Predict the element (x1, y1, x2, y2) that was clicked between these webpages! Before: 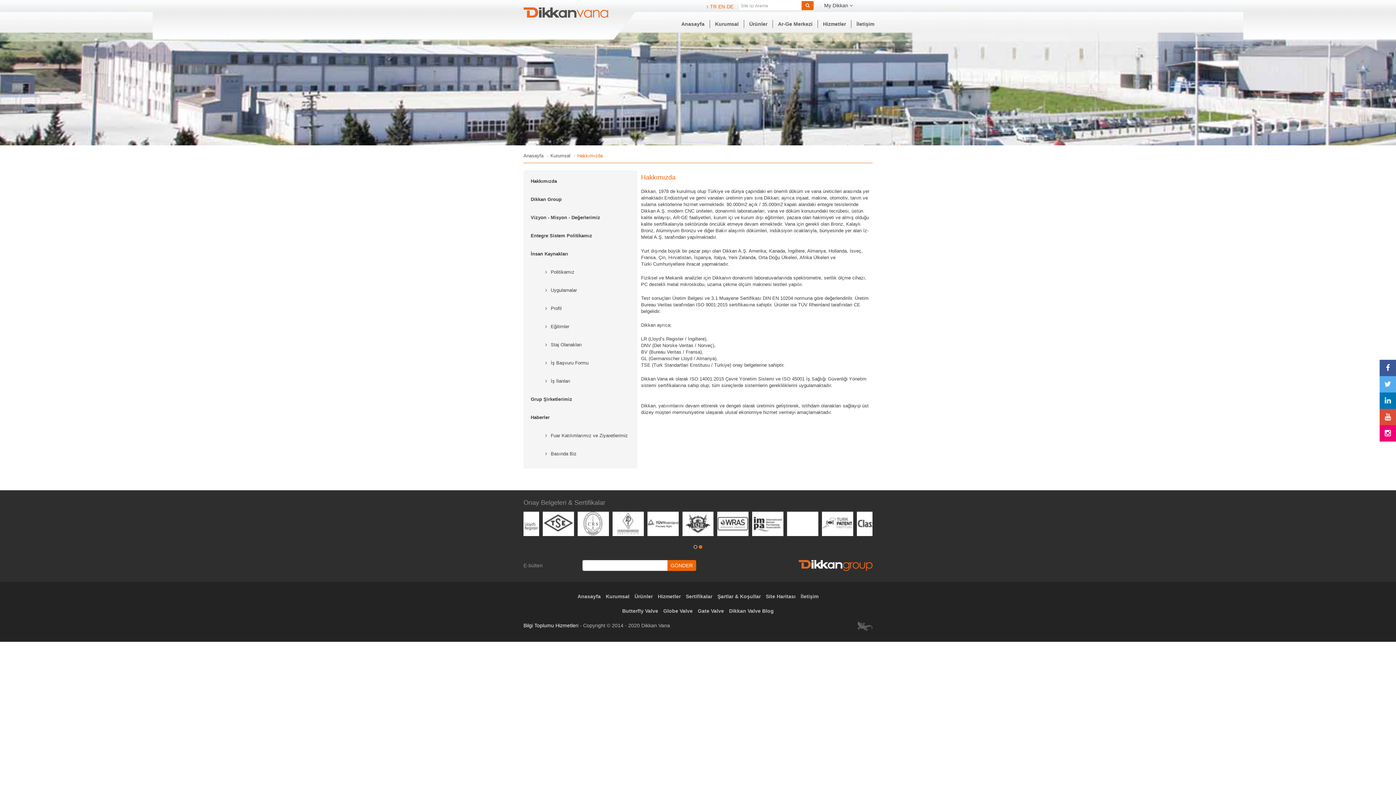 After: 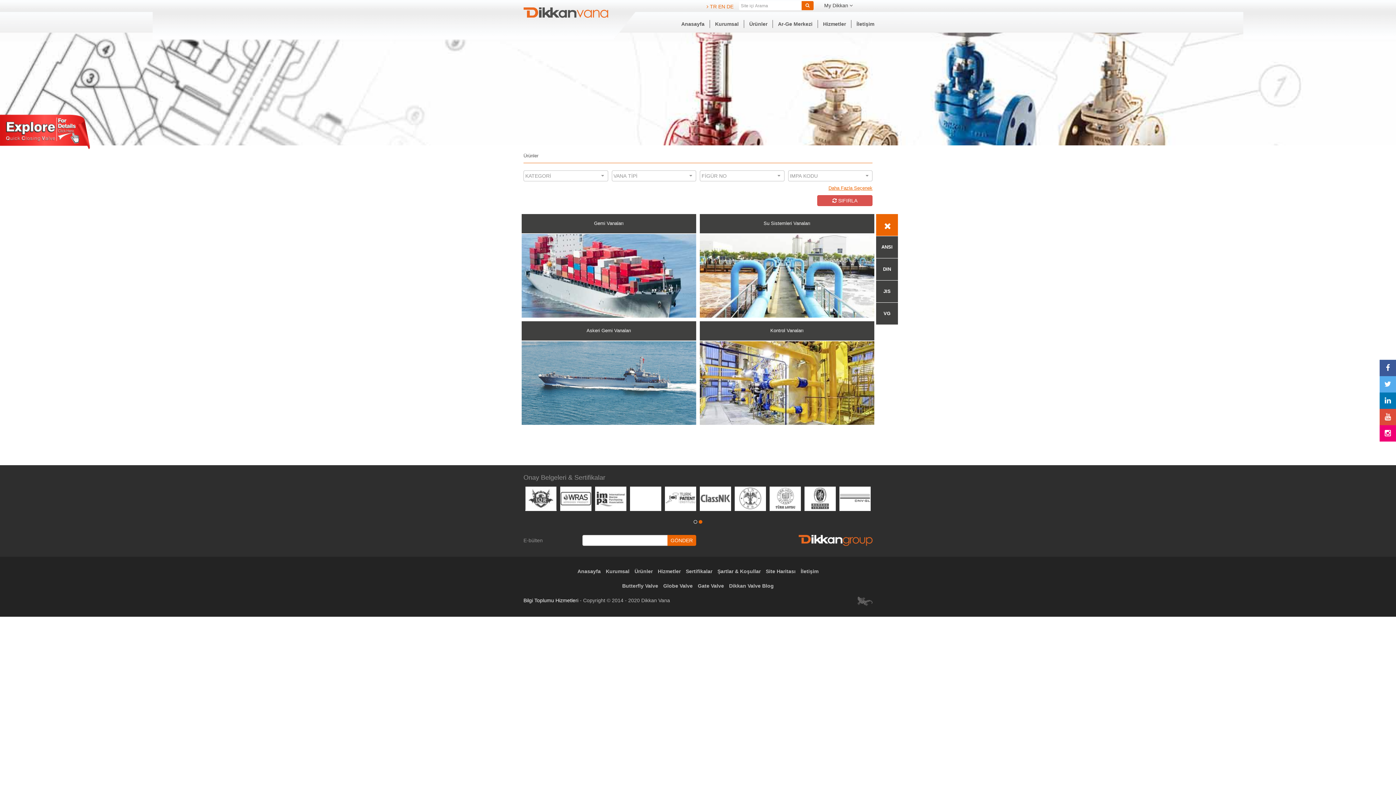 Action: bbox: (634, 593, 652, 599) label: Ürünler